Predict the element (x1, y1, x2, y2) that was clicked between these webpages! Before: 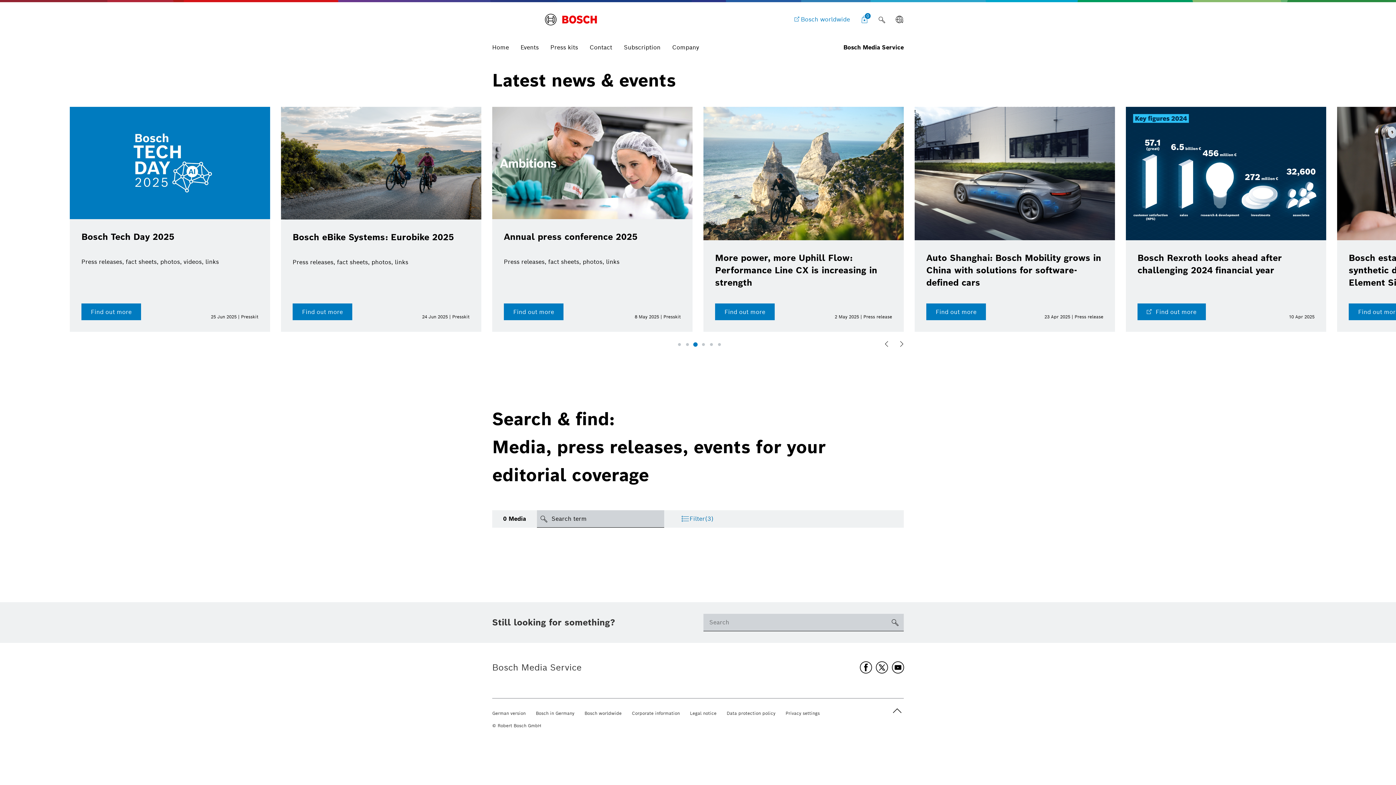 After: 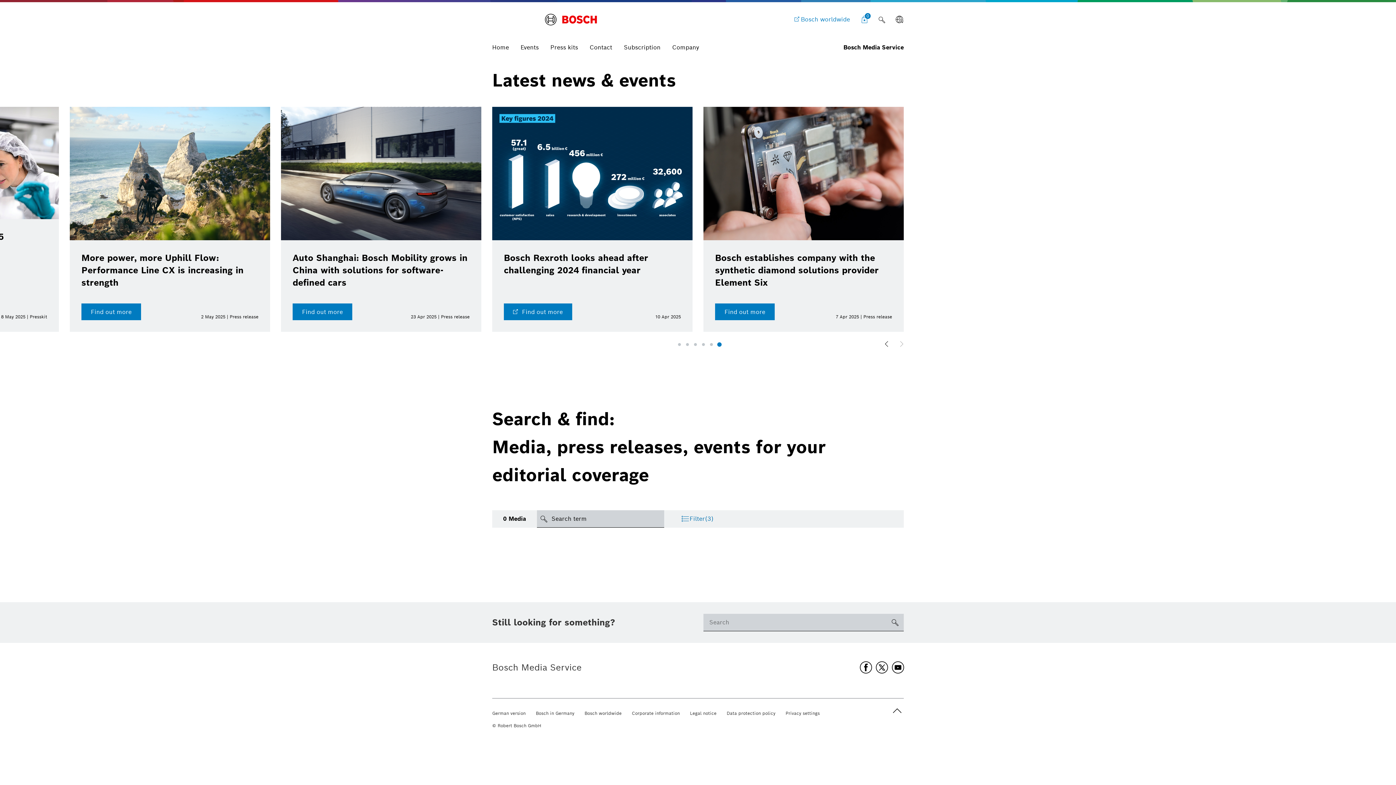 Action: bbox: (896, 337, 906, 350) label: Next slide